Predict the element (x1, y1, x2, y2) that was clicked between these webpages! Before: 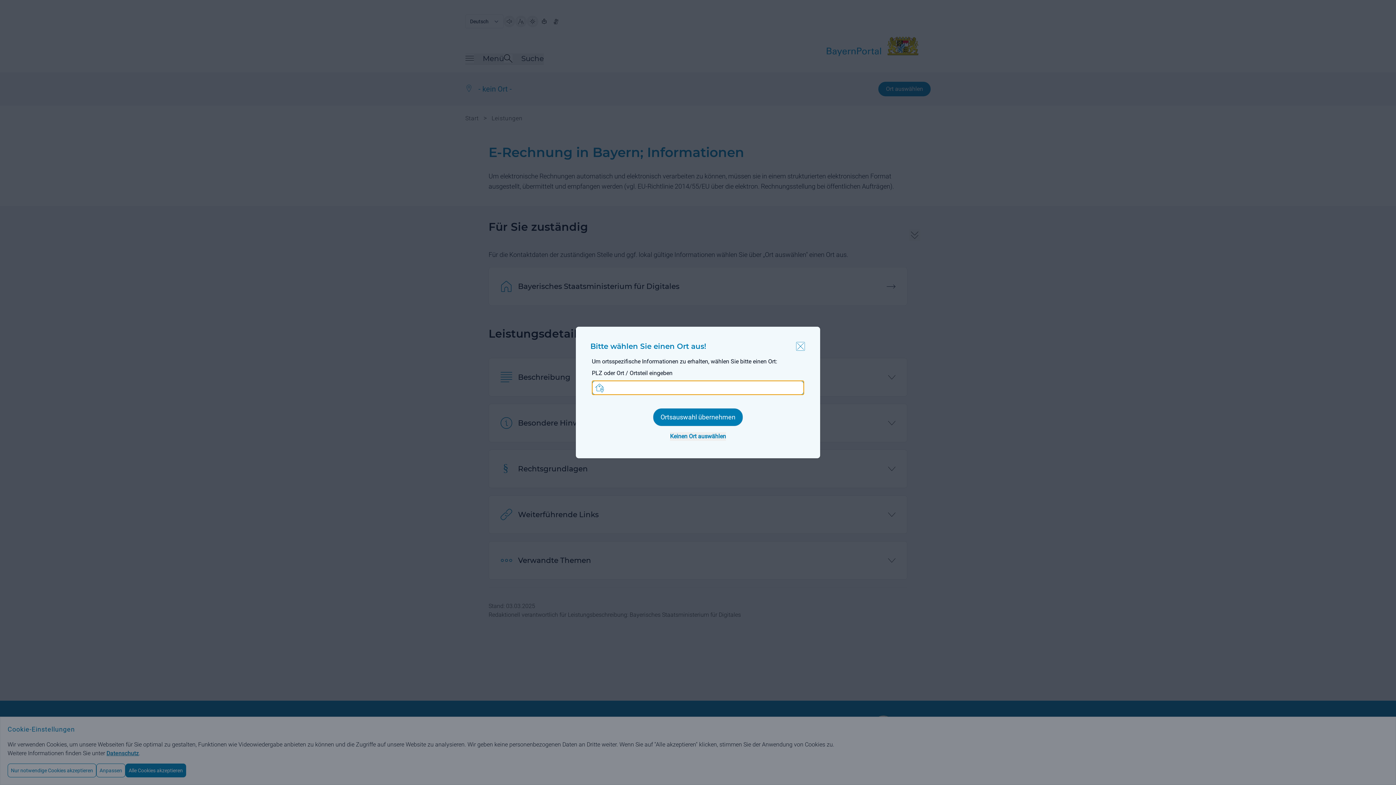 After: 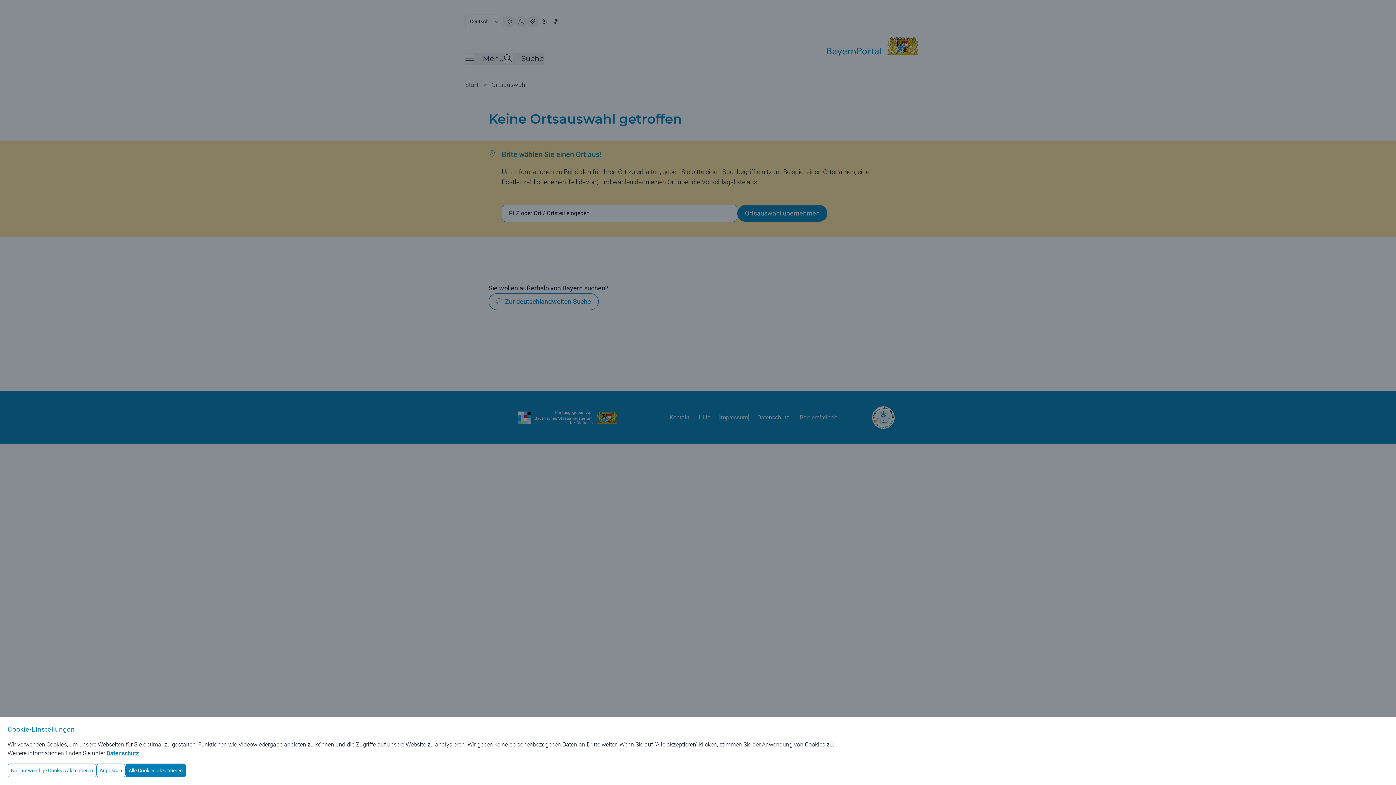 Action: label: Ortsauswahl übernehmen bbox: (653, 408, 743, 426)